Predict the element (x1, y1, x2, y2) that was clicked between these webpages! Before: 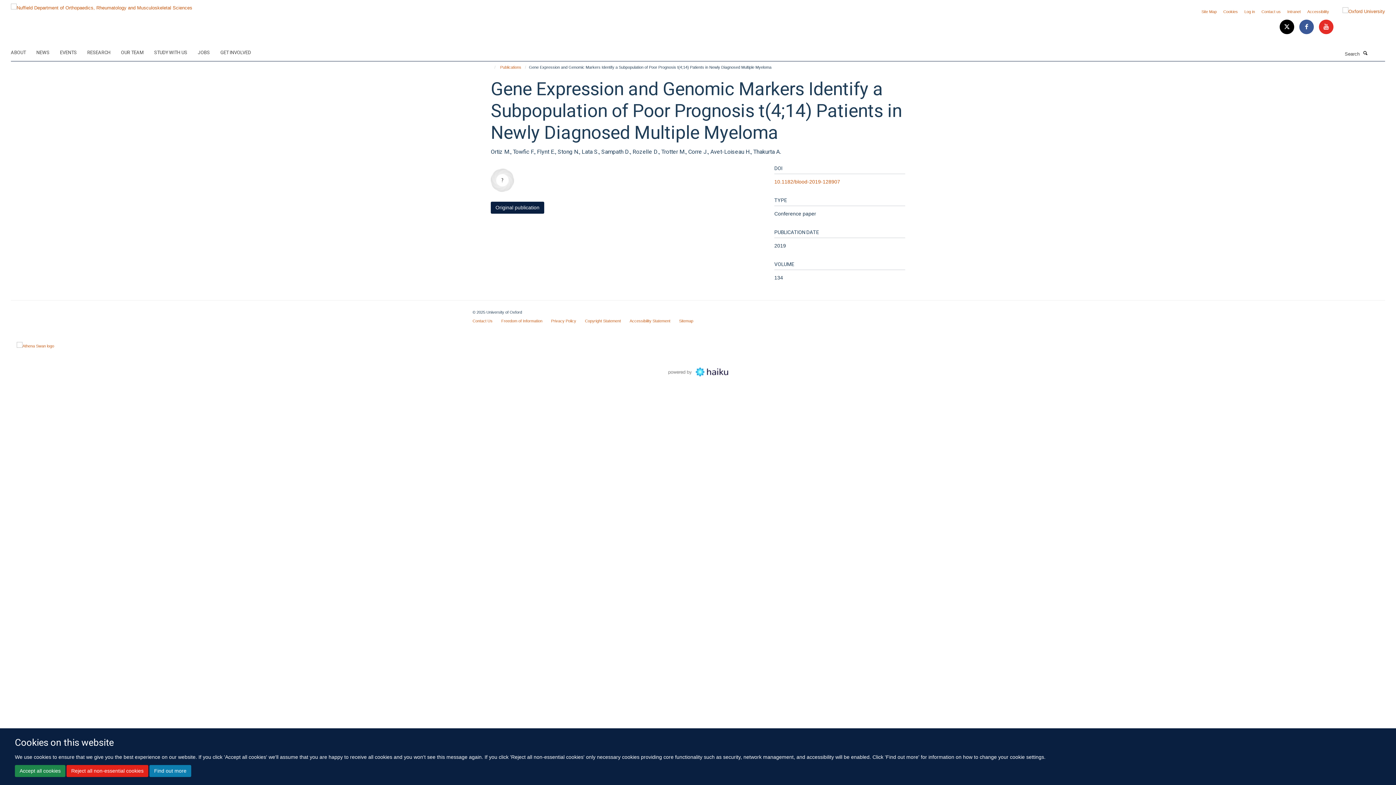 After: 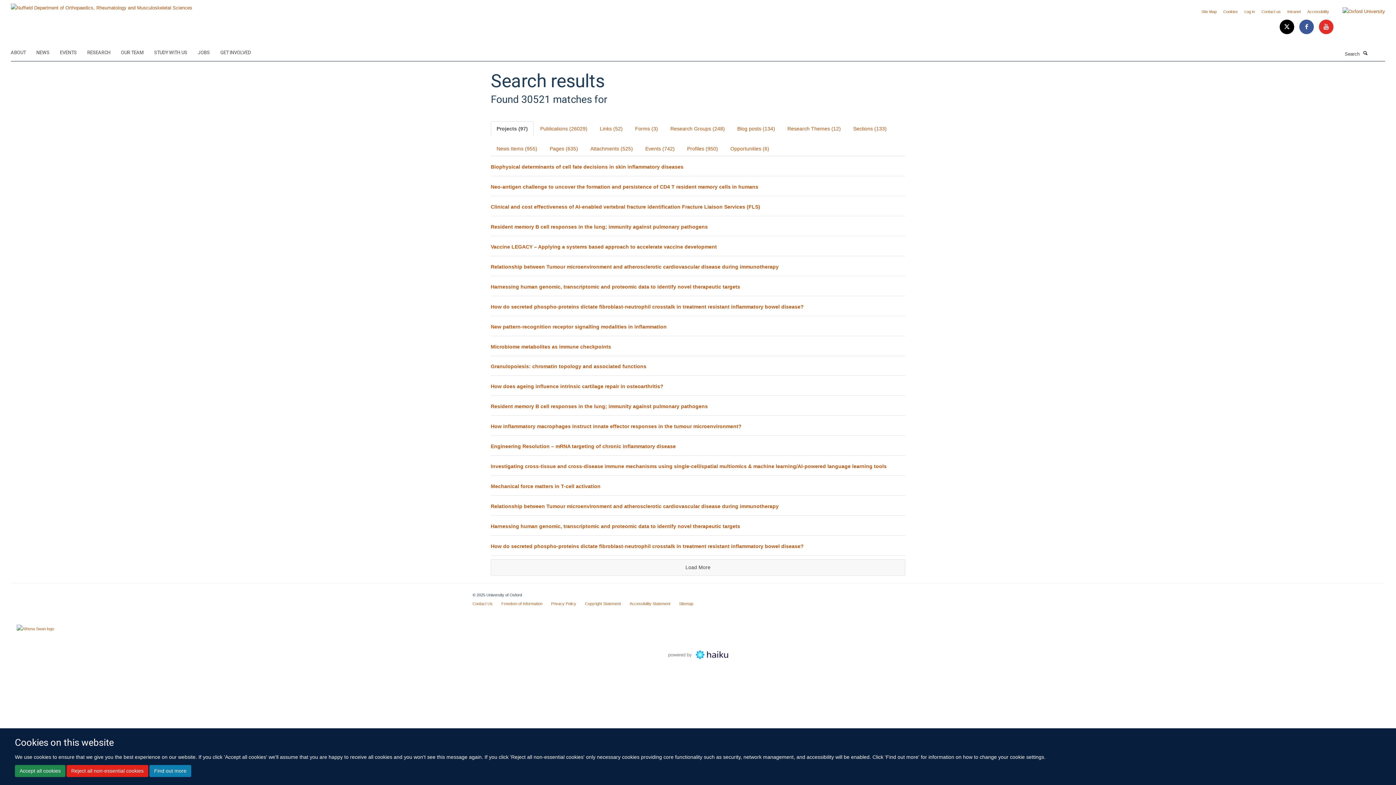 Action: label: Search bbox: (1361, 49, 1369, 56)